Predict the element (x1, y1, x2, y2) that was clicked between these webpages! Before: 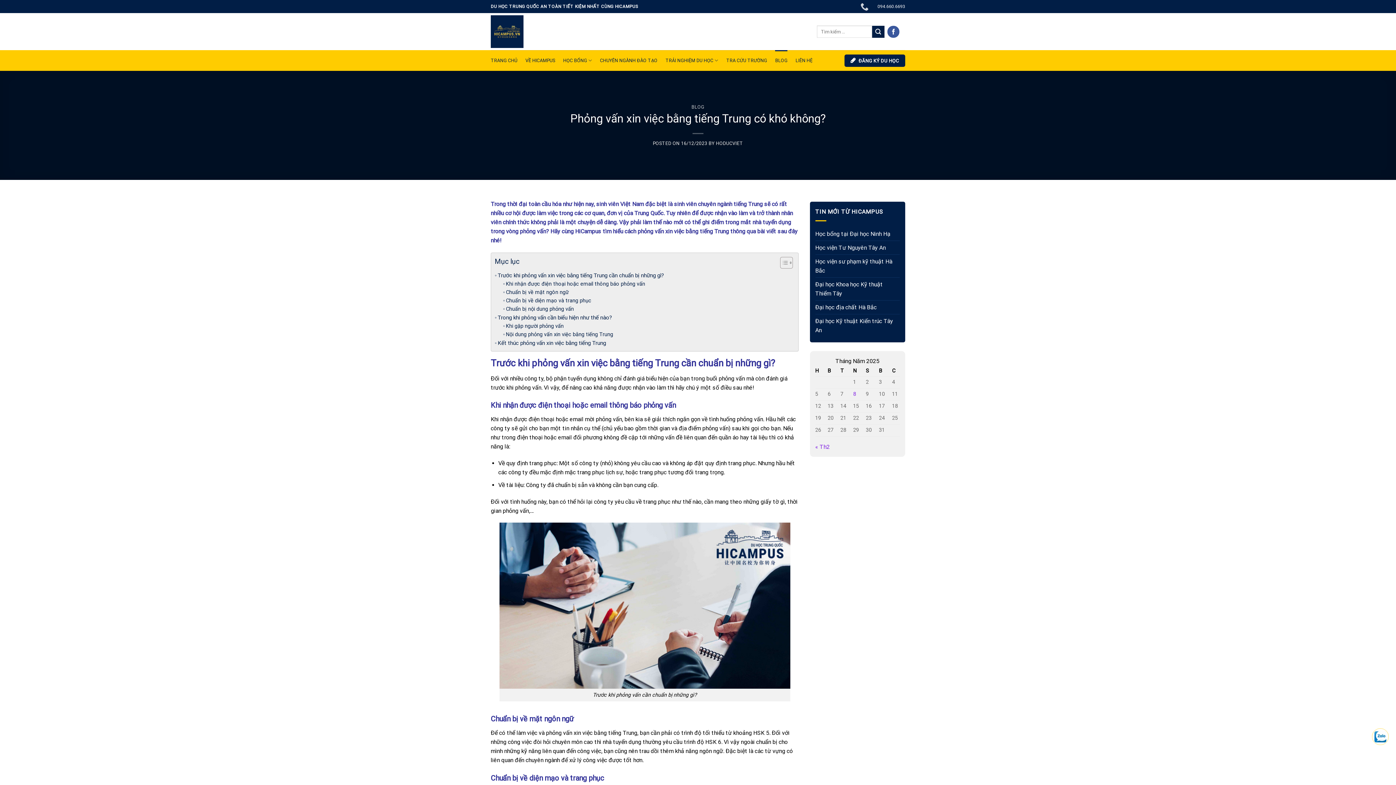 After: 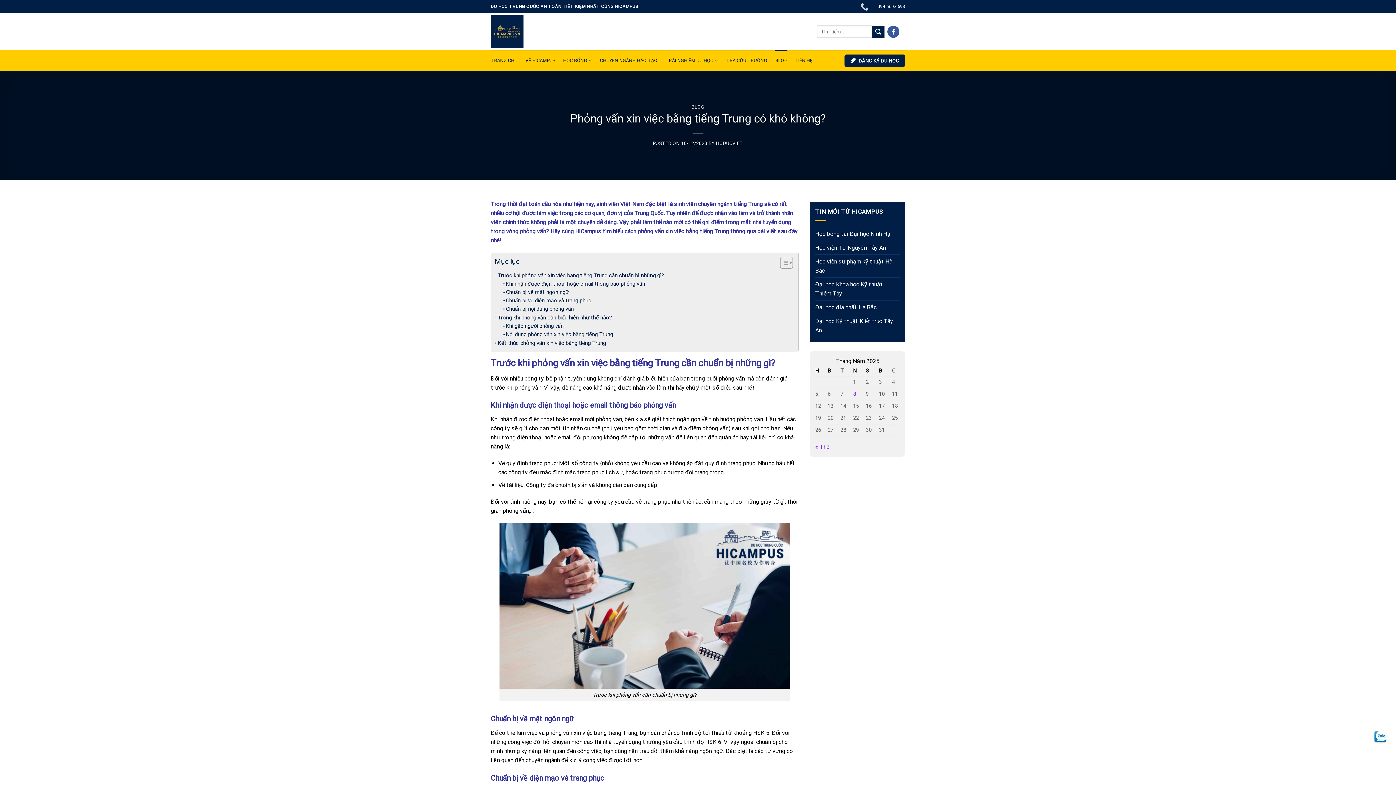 Action: label: Toggle Table of Content bbox: (774, 256, 791, 271)